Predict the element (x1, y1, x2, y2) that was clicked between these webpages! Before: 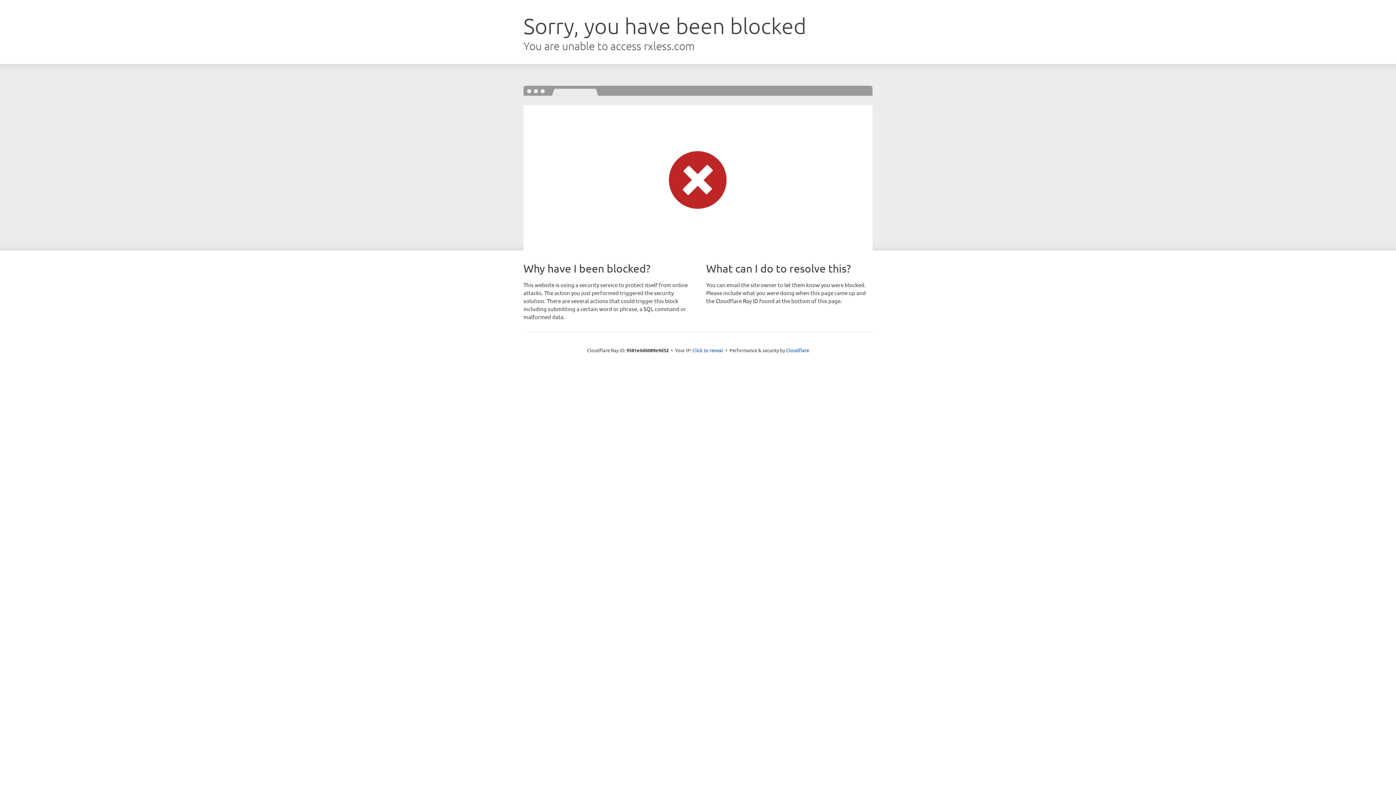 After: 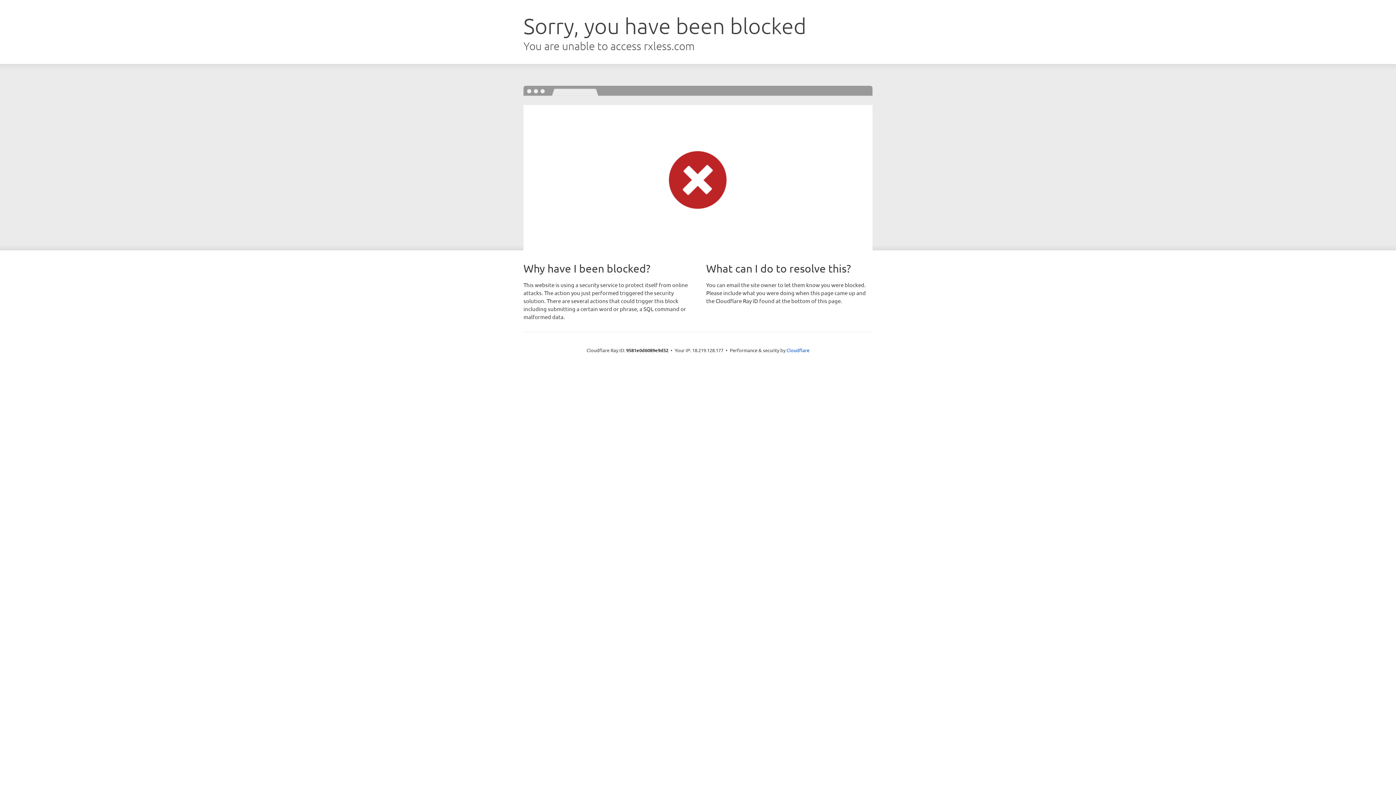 Action: label: Click to reveal bbox: (692, 346, 723, 353)